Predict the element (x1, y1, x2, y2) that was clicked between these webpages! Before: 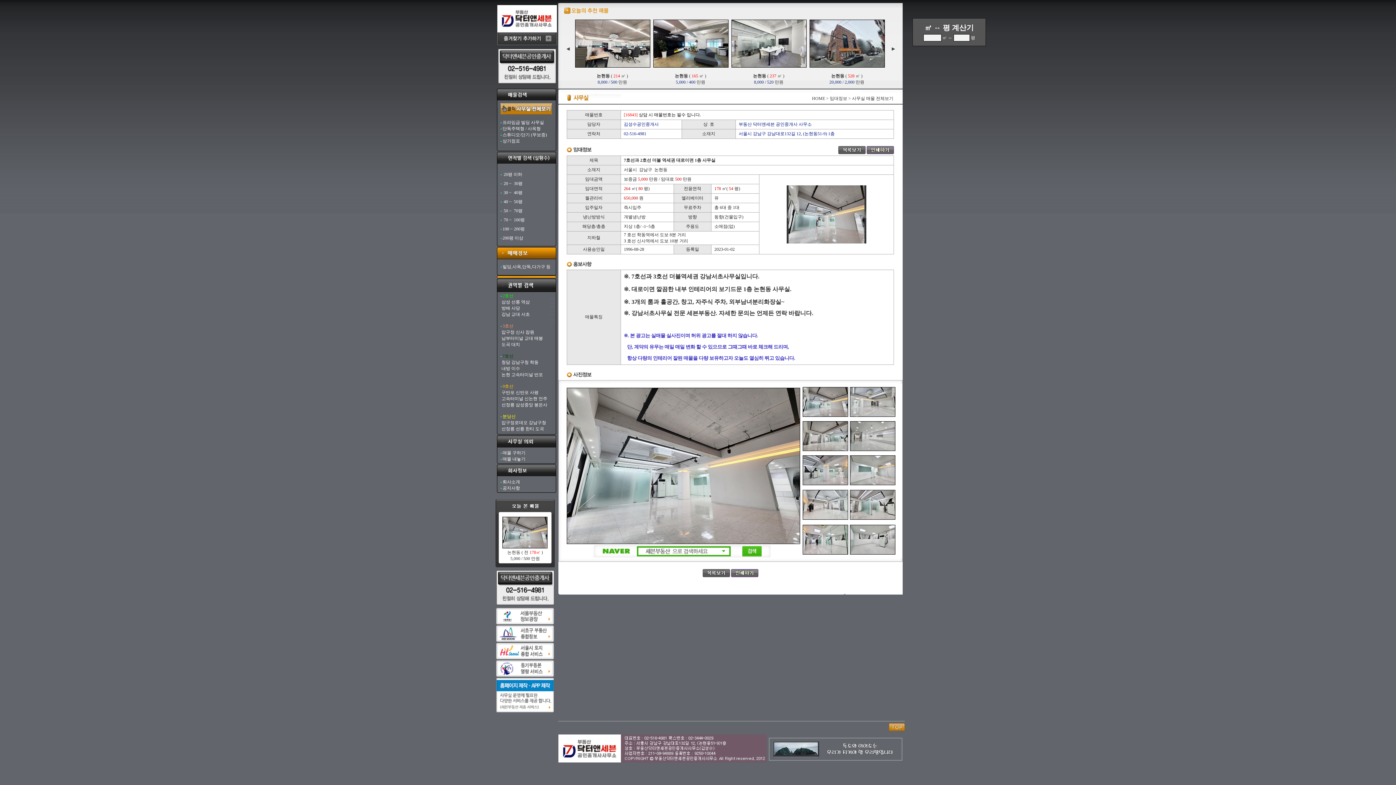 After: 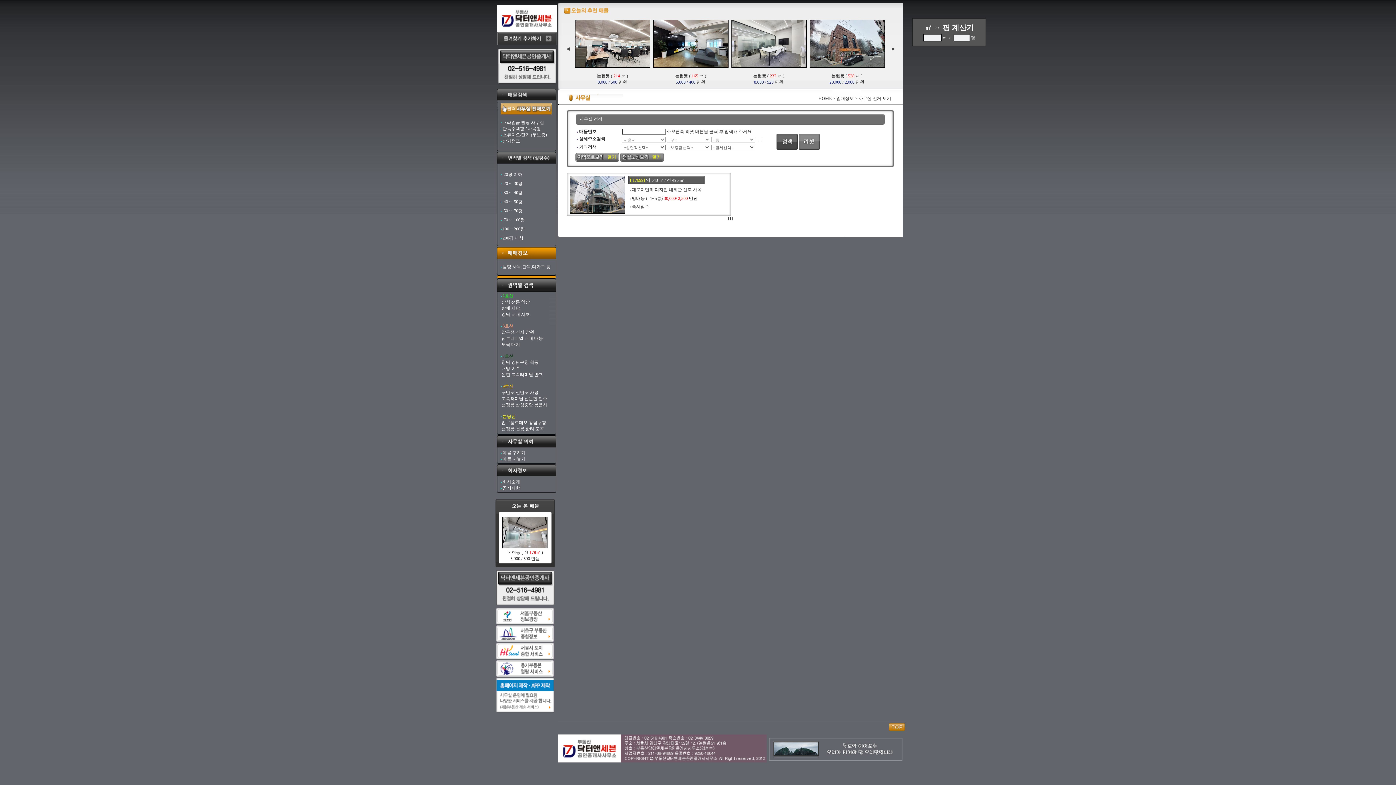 Action: bbox: (511, 366, 520, 371) label: 이수